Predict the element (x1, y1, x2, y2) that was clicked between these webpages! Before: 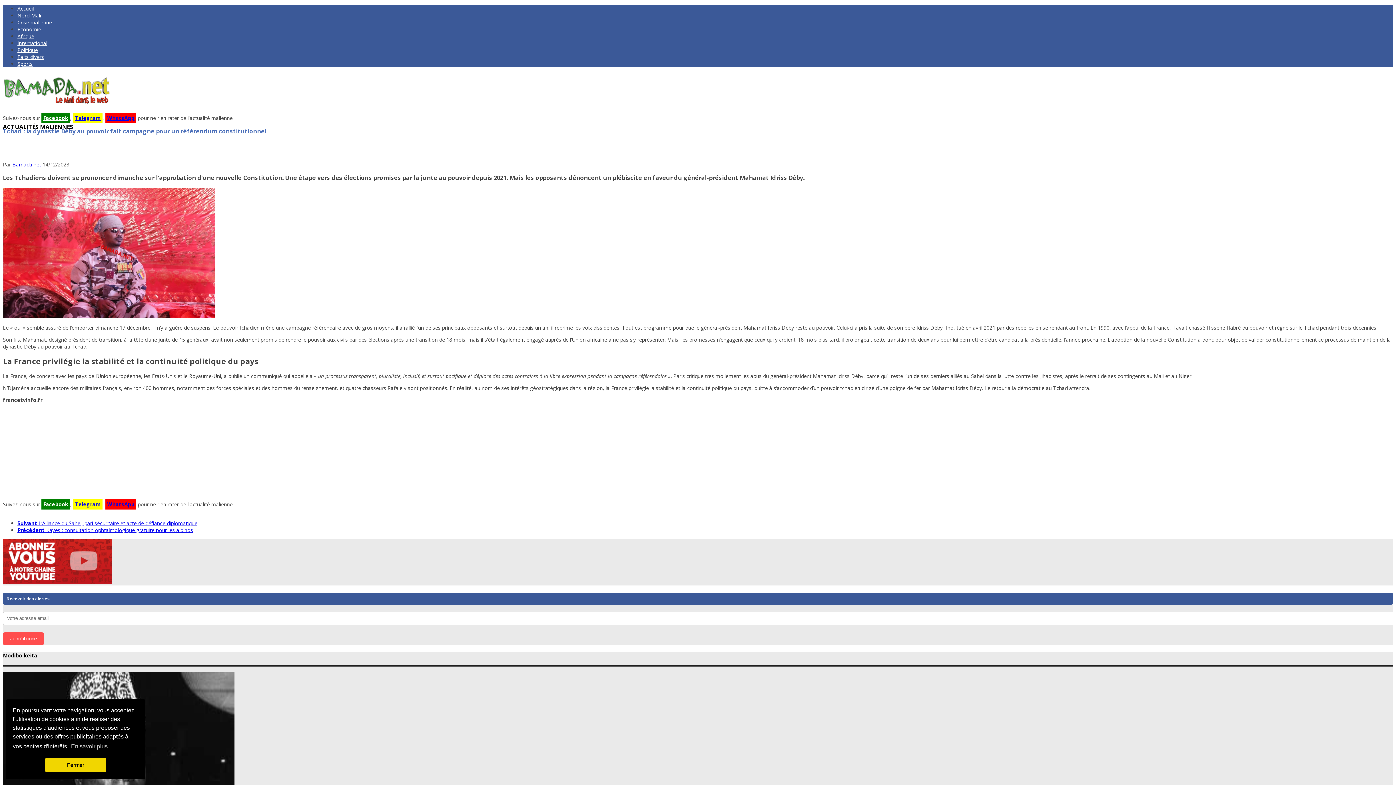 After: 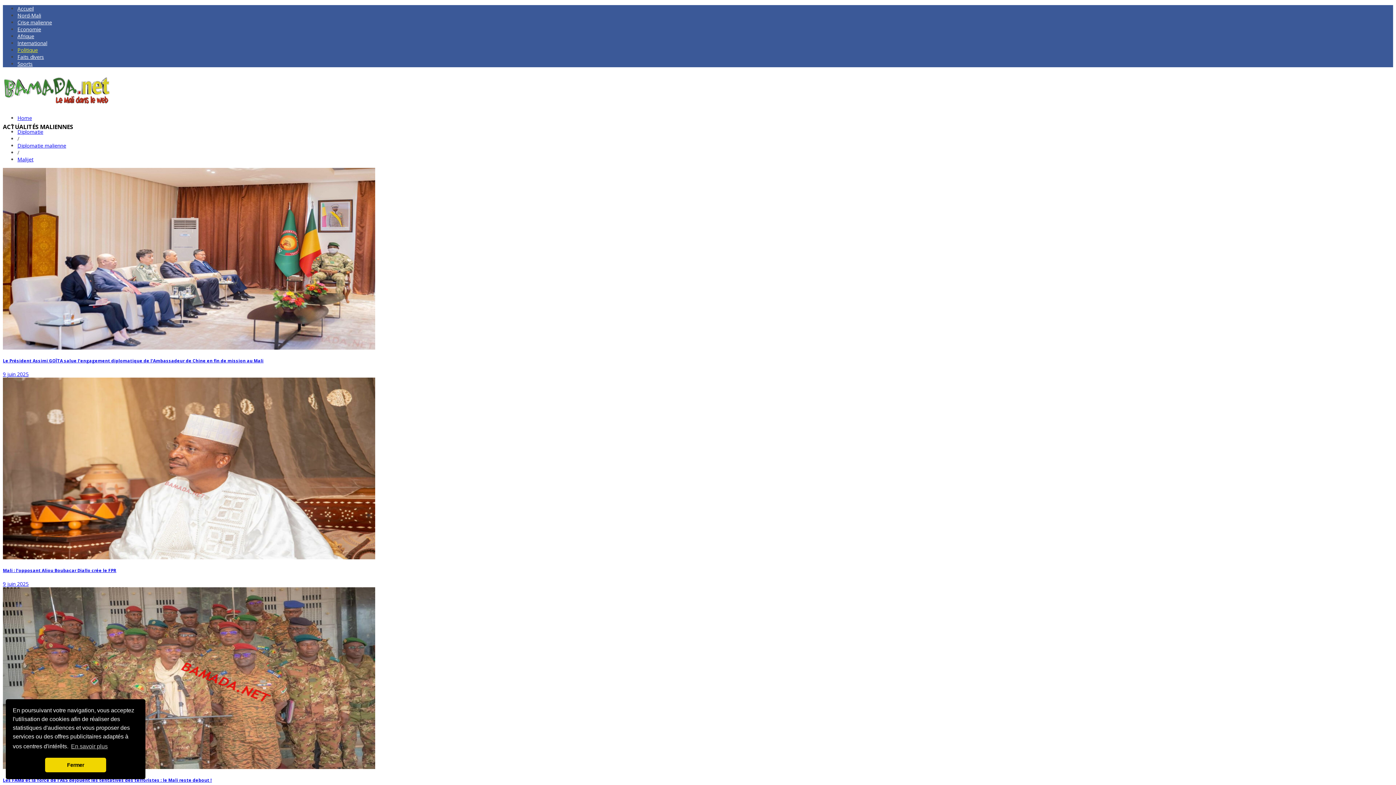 Action: bbox: (17, 46, 37, 53) label: Politique